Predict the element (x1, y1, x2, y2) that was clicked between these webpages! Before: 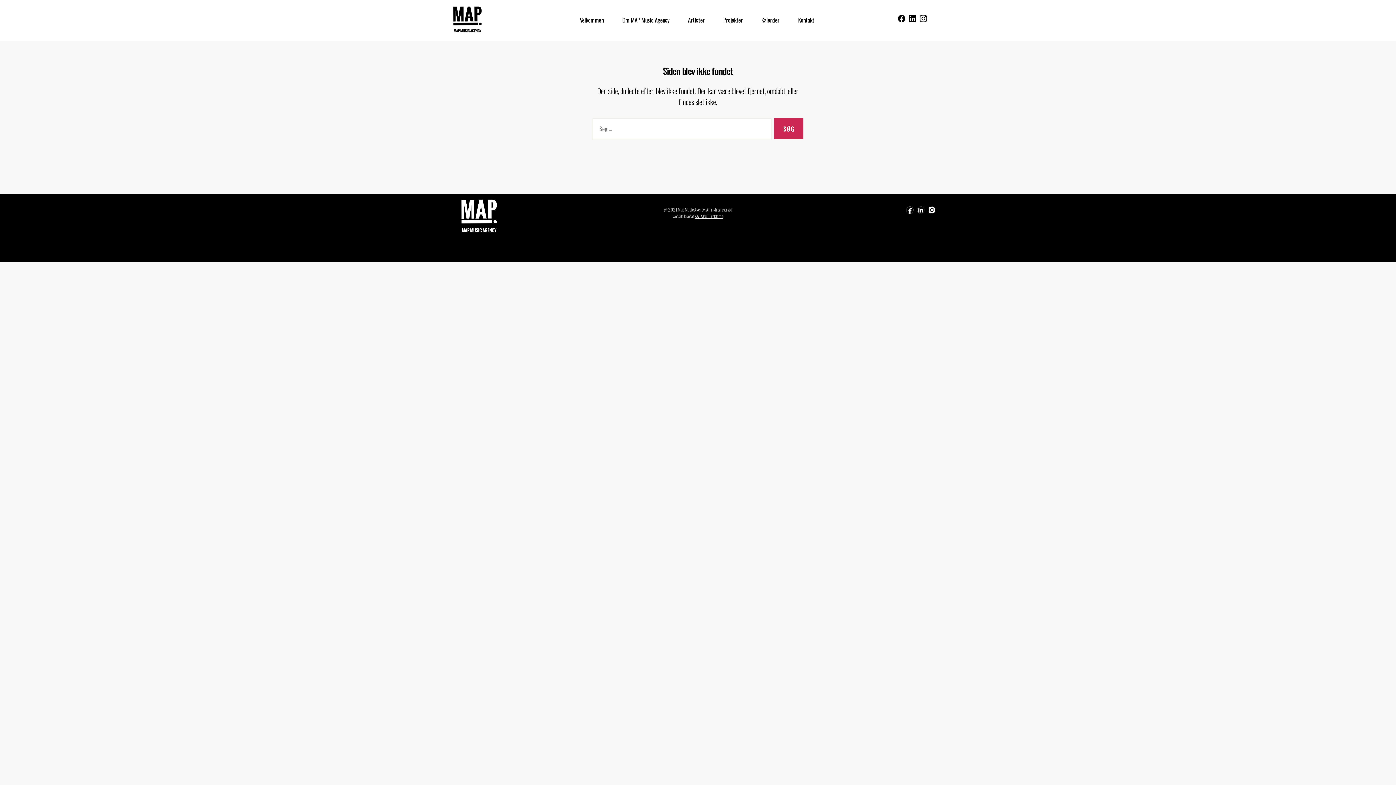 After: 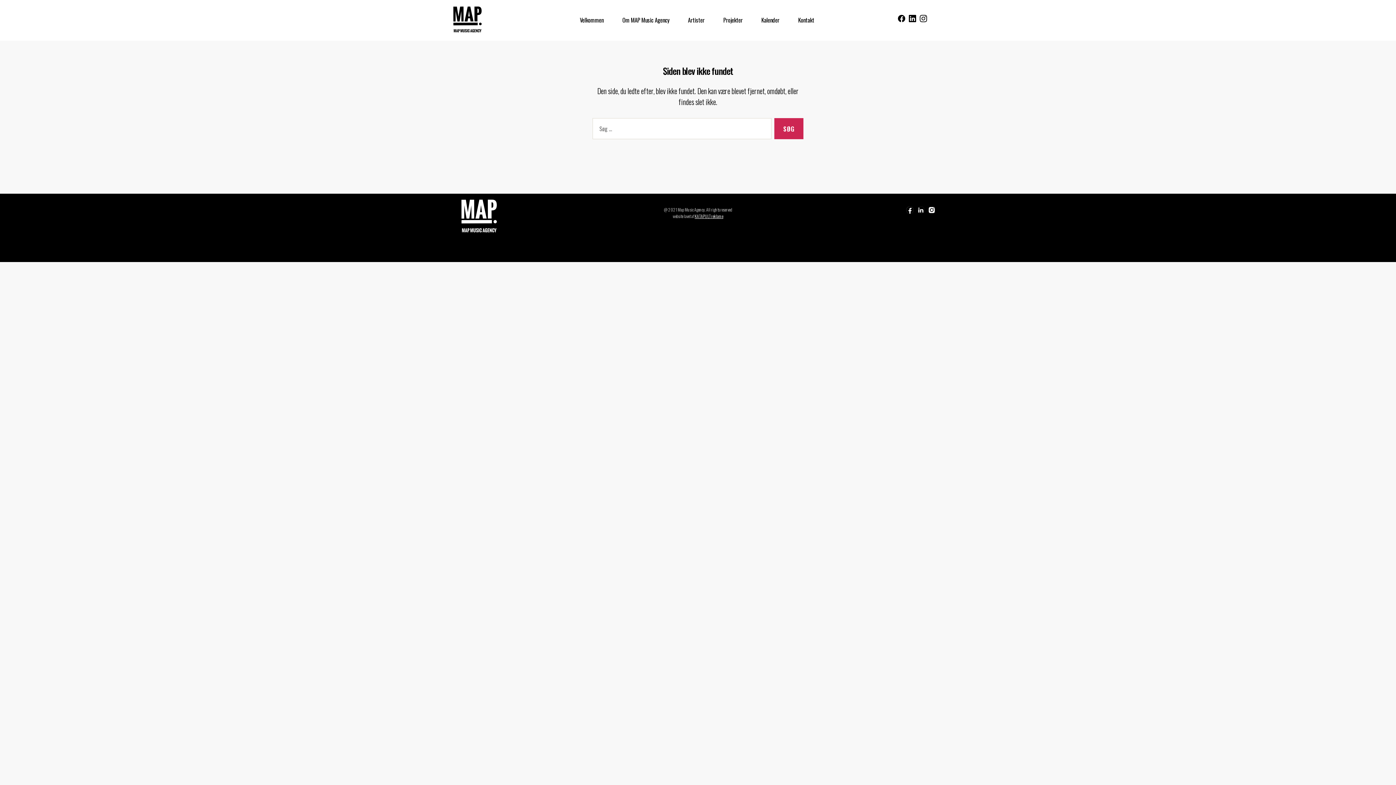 Action: bbox: (898, 14, 905, 22)